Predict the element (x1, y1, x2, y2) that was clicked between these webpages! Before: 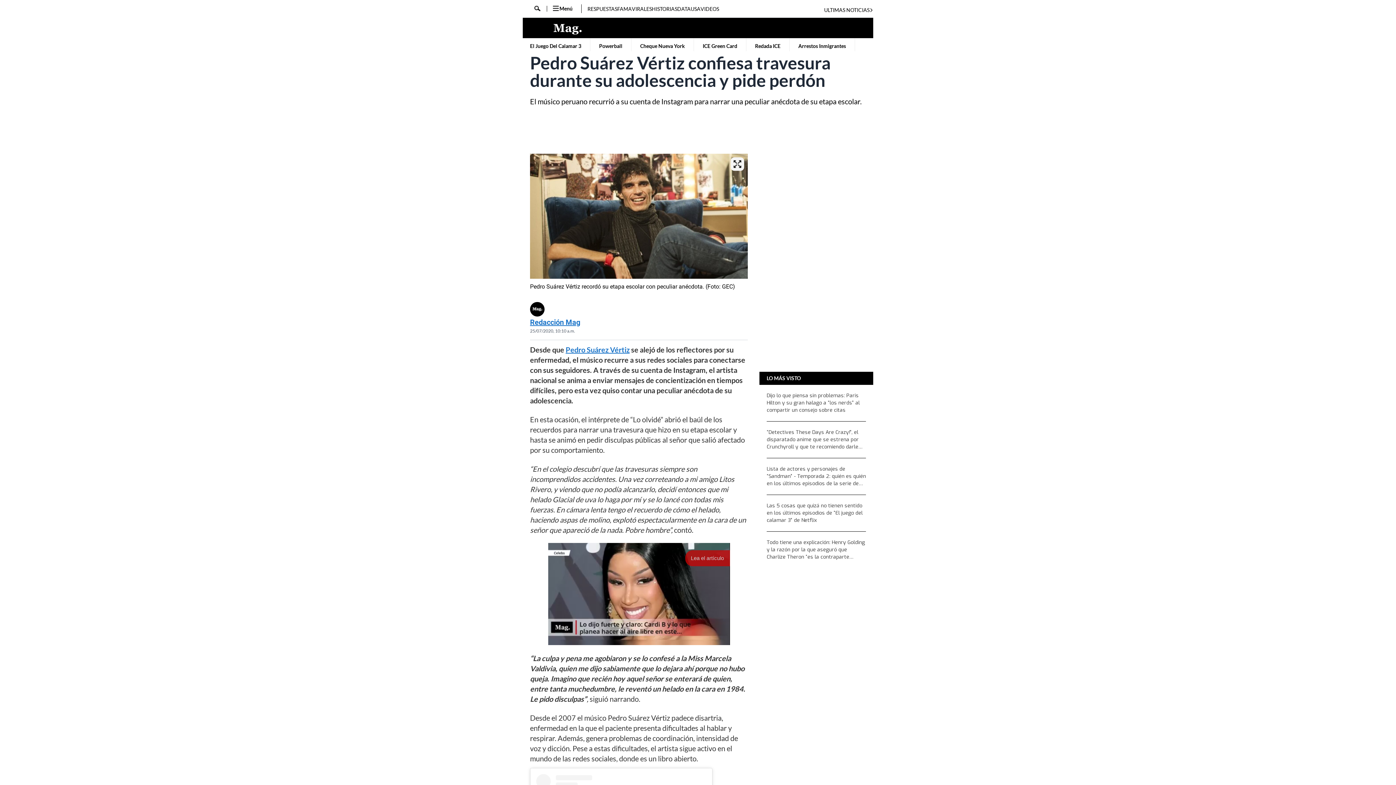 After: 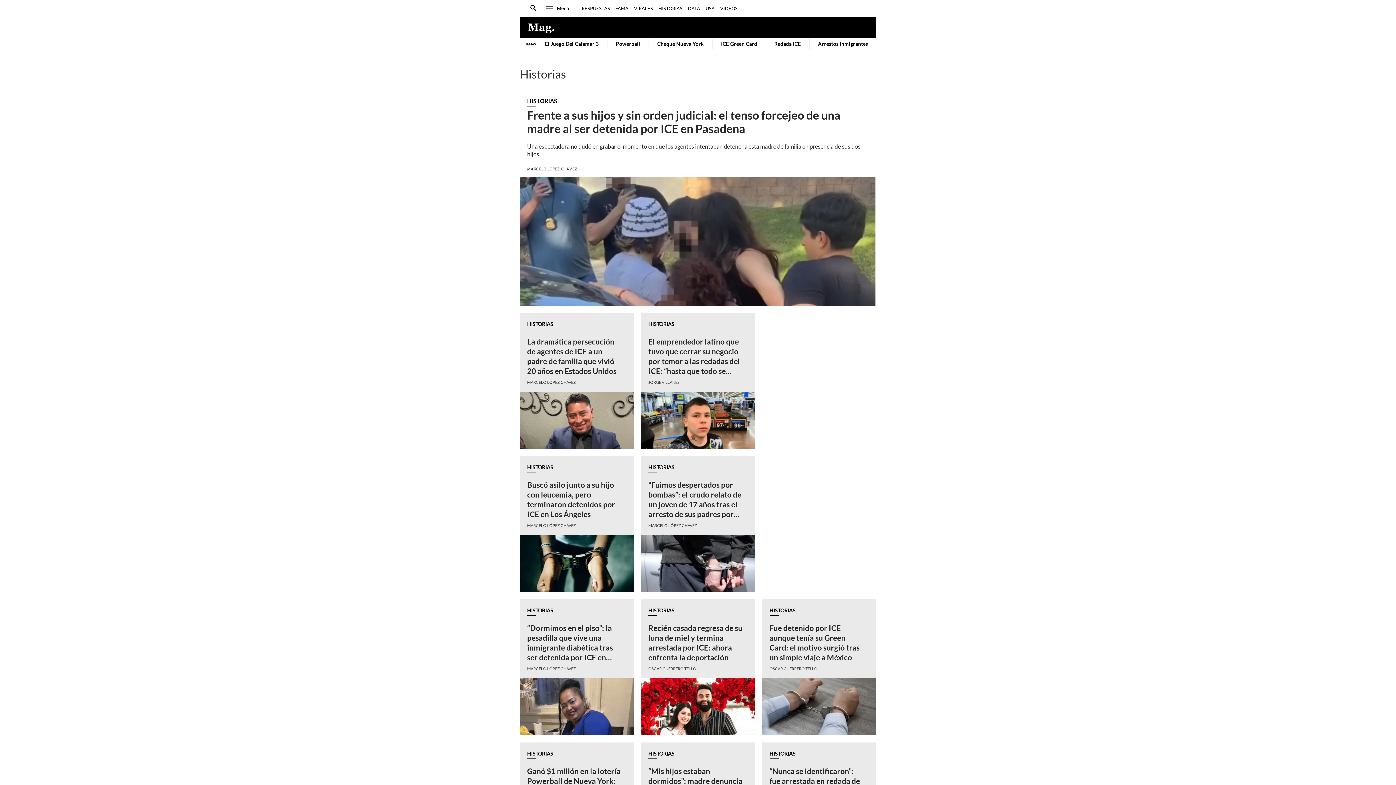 Action: bbox: (652, 5, 677, 12) label: HISTORIAS